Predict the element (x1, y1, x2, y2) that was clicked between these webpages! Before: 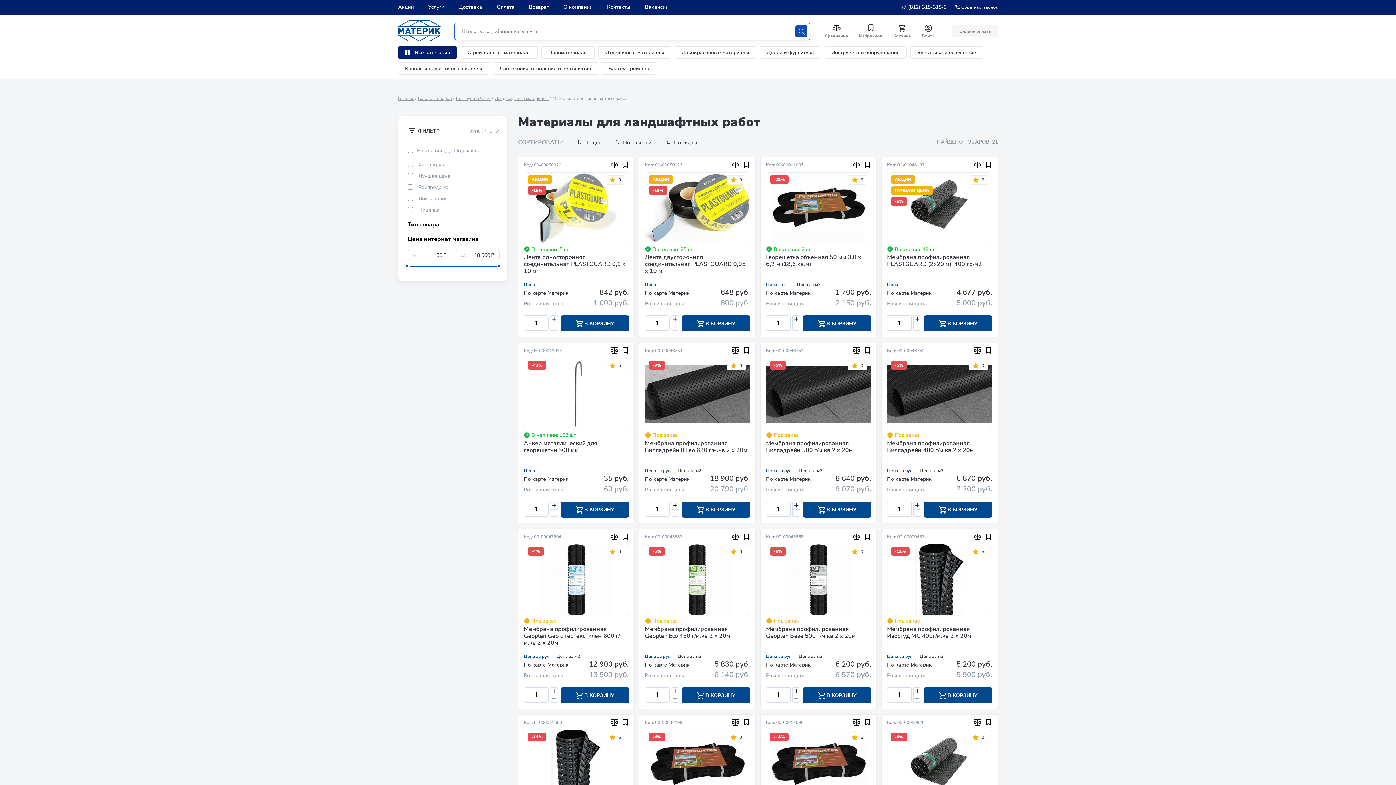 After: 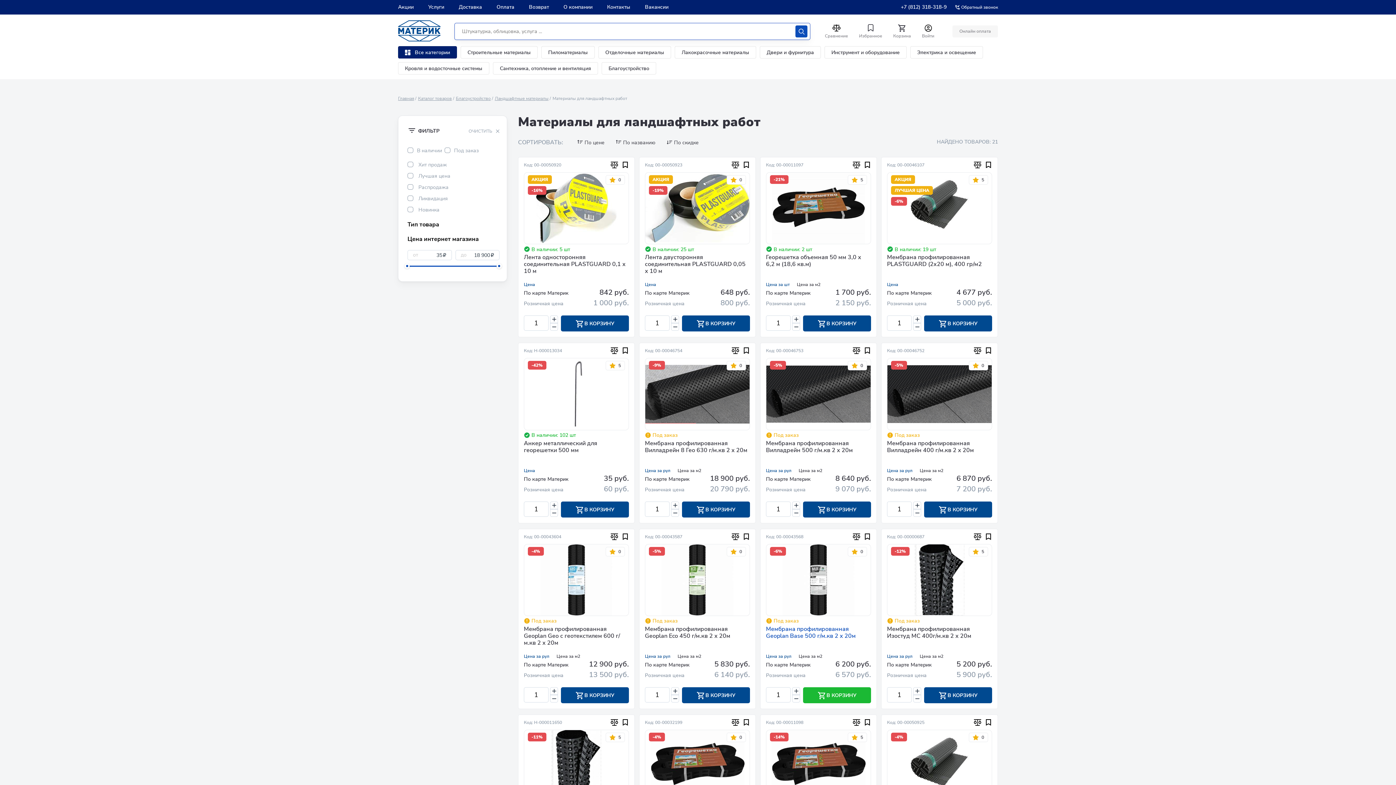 Action: bbox: (803, 687, 871, 703) label:  В КОРЗИНУ